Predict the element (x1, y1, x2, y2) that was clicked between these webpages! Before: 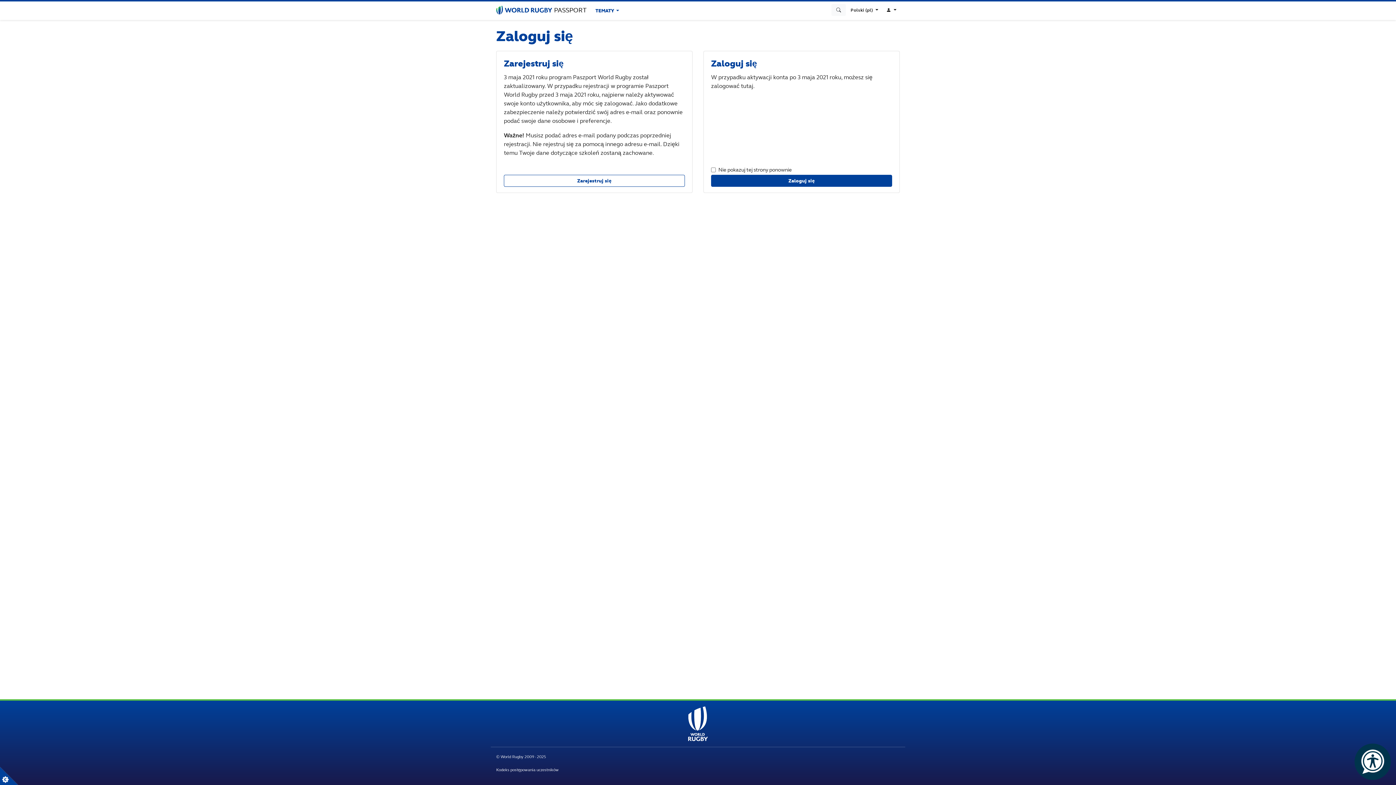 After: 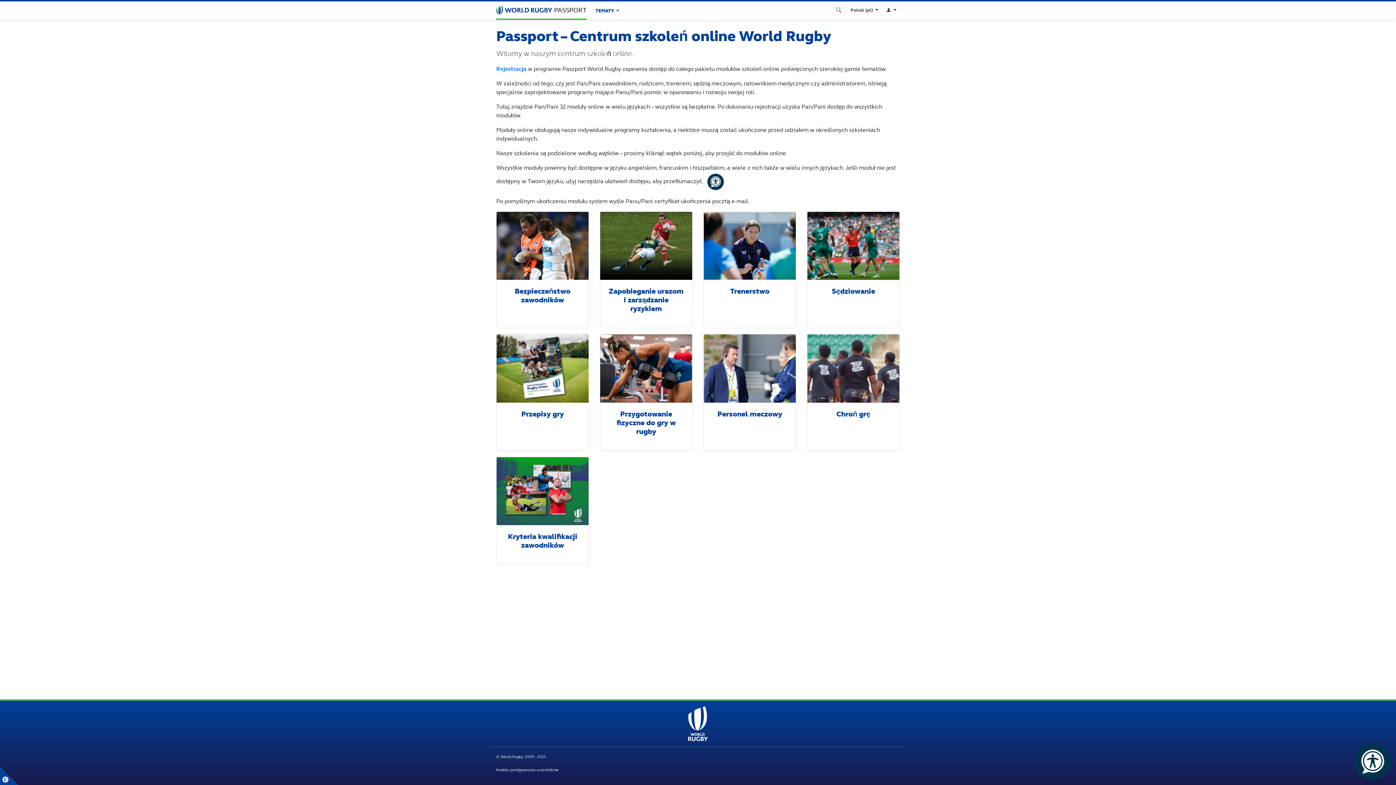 Action: bbox: (688, 719, 708, 727)